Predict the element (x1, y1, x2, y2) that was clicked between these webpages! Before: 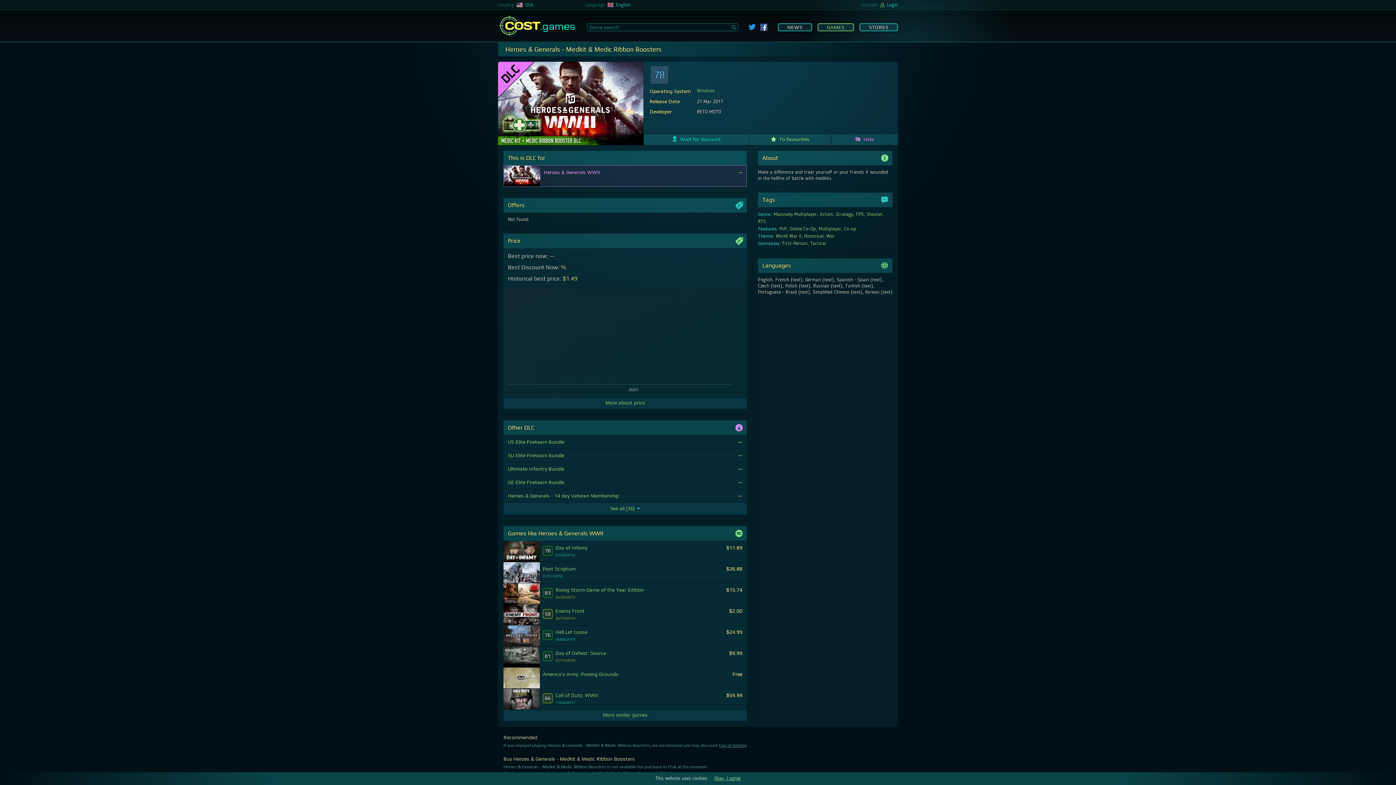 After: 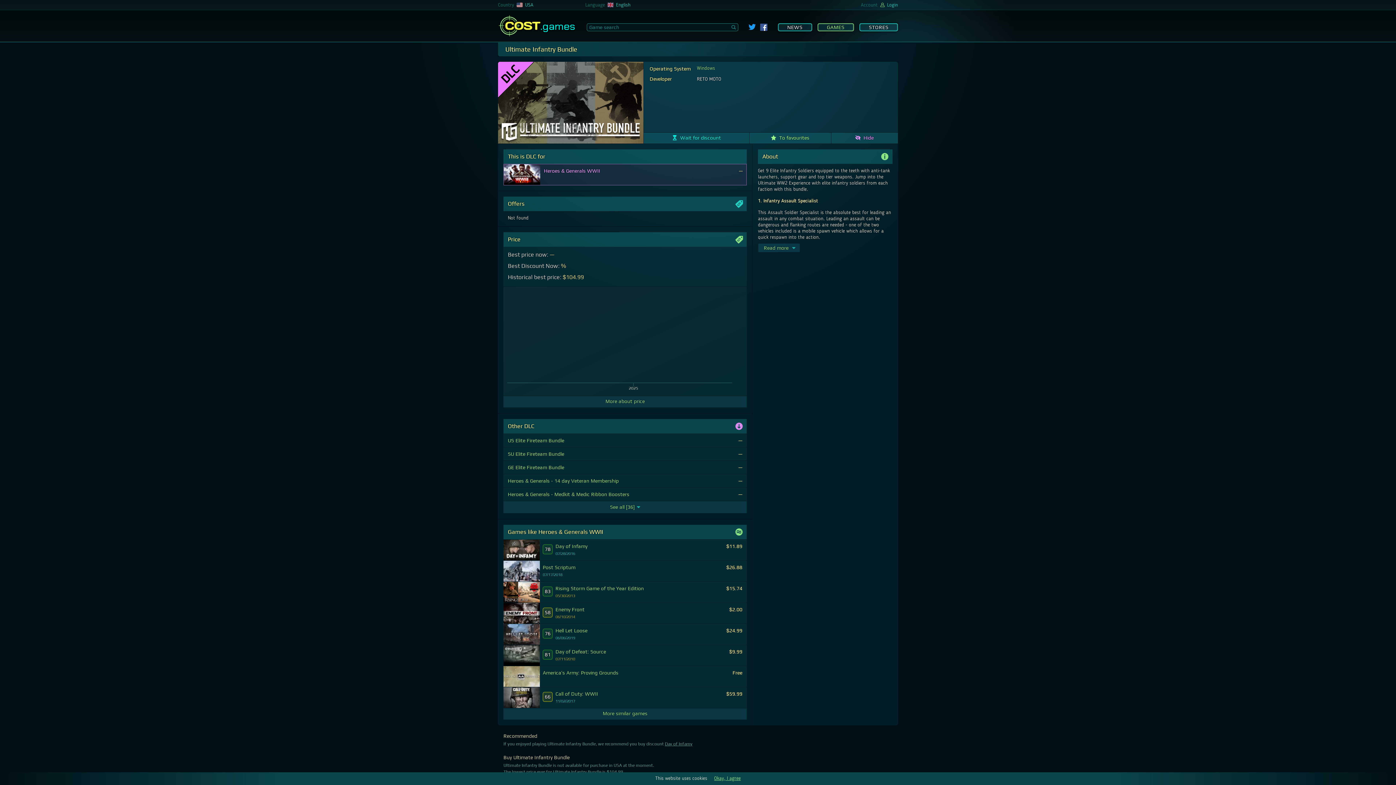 Action: bbox: (503, 462, 746, 475) label: Ultimate Infantry Bundle
—